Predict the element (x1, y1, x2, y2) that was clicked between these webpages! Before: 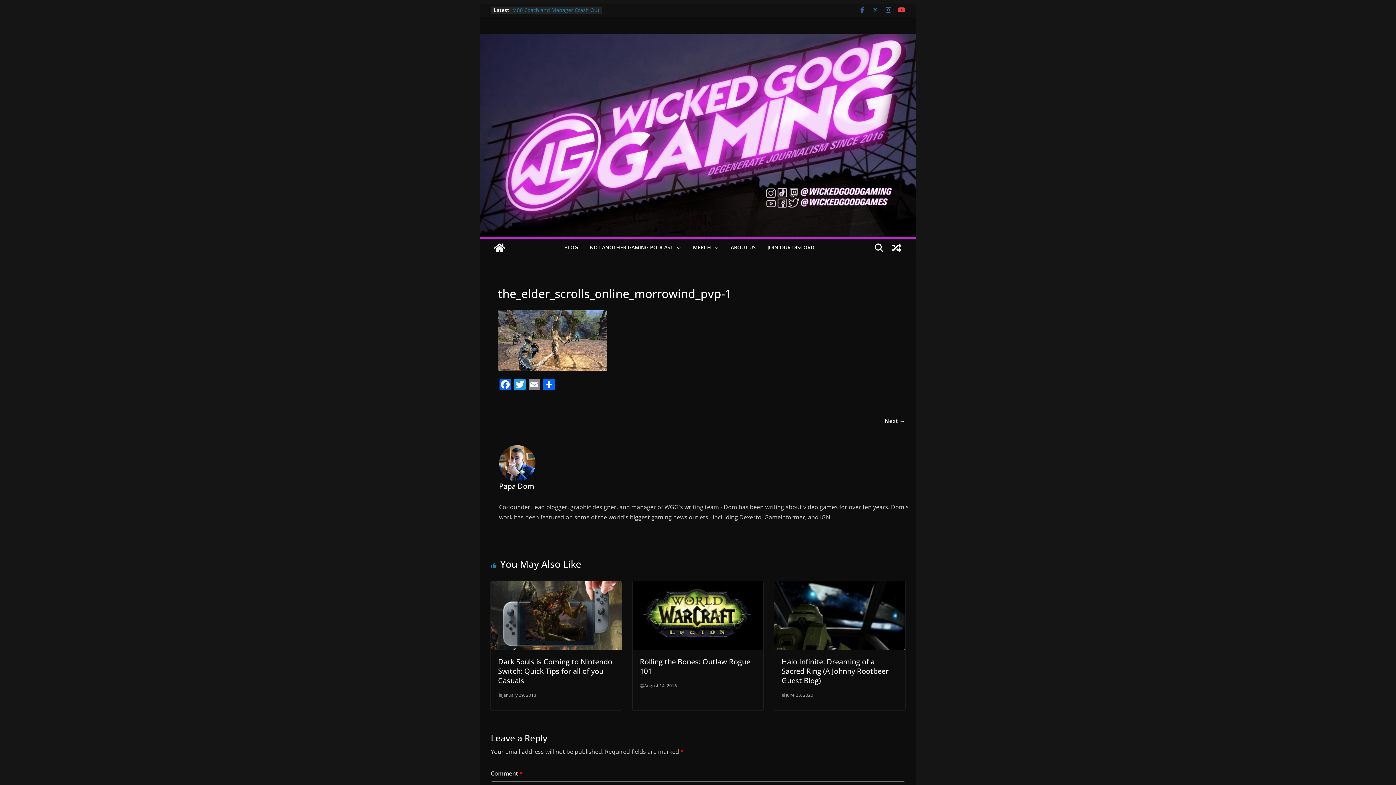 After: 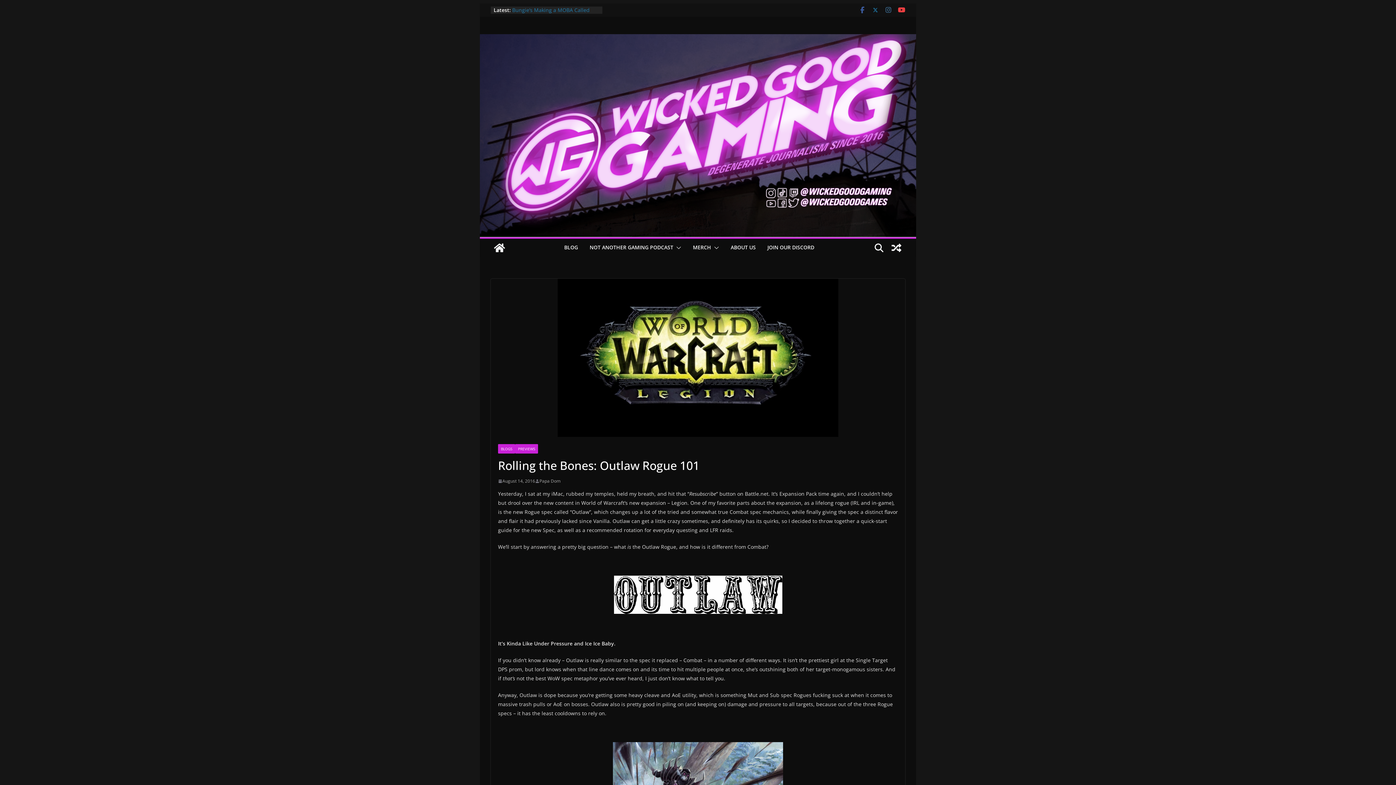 Action: bbox: (640, 657, 750, 676) label: Rolling the Bones: Outlaw Rogue 101